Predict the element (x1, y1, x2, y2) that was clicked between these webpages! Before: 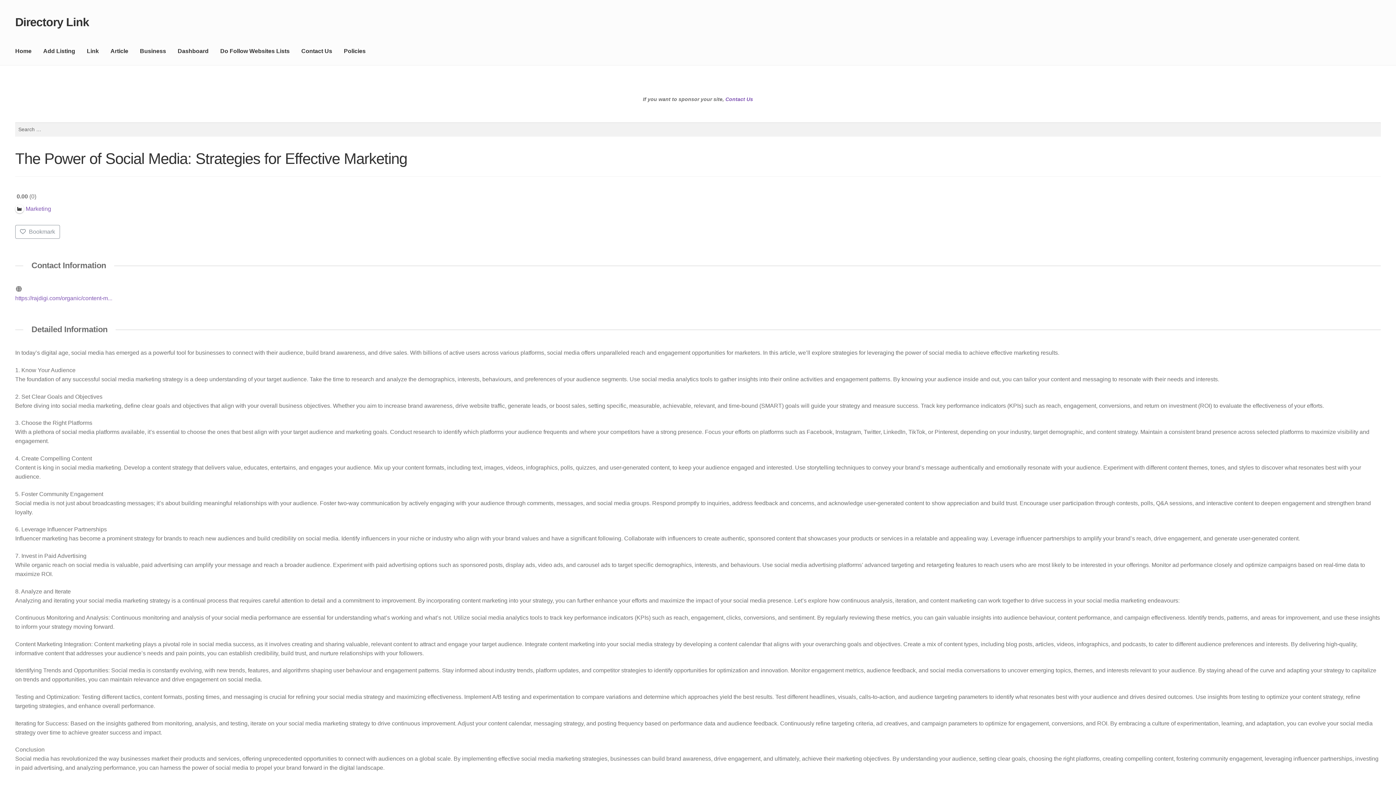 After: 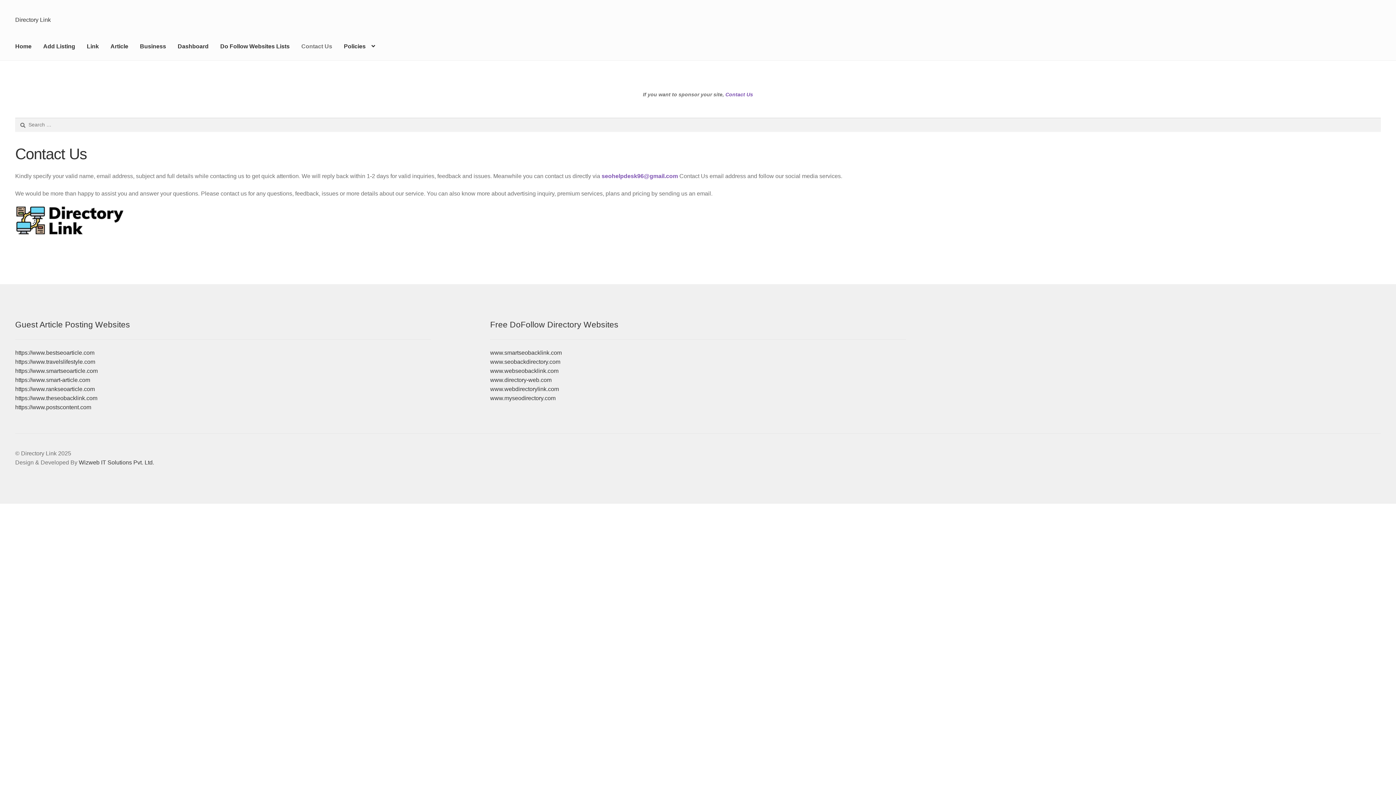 Action: label: Contact Us bbox: (295, 37, 338, 65)